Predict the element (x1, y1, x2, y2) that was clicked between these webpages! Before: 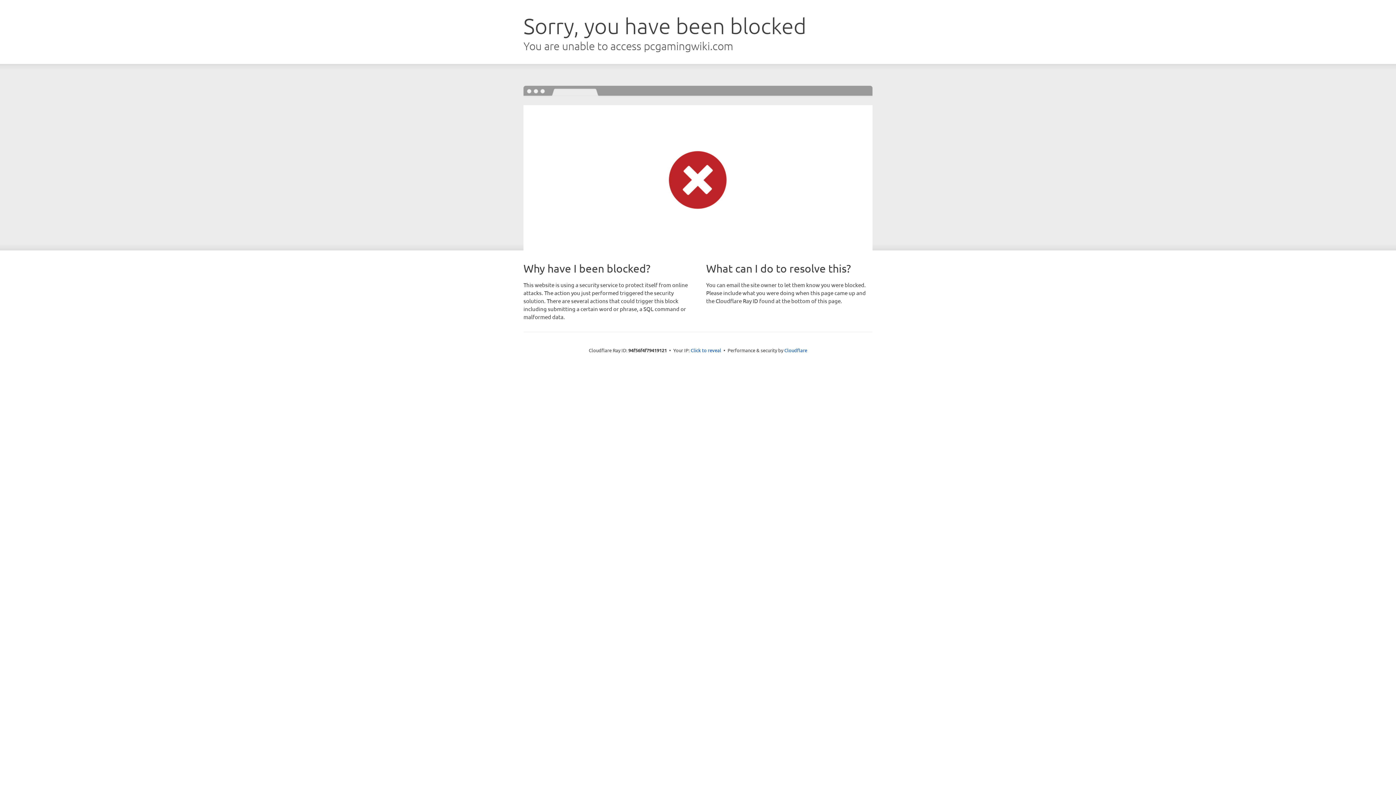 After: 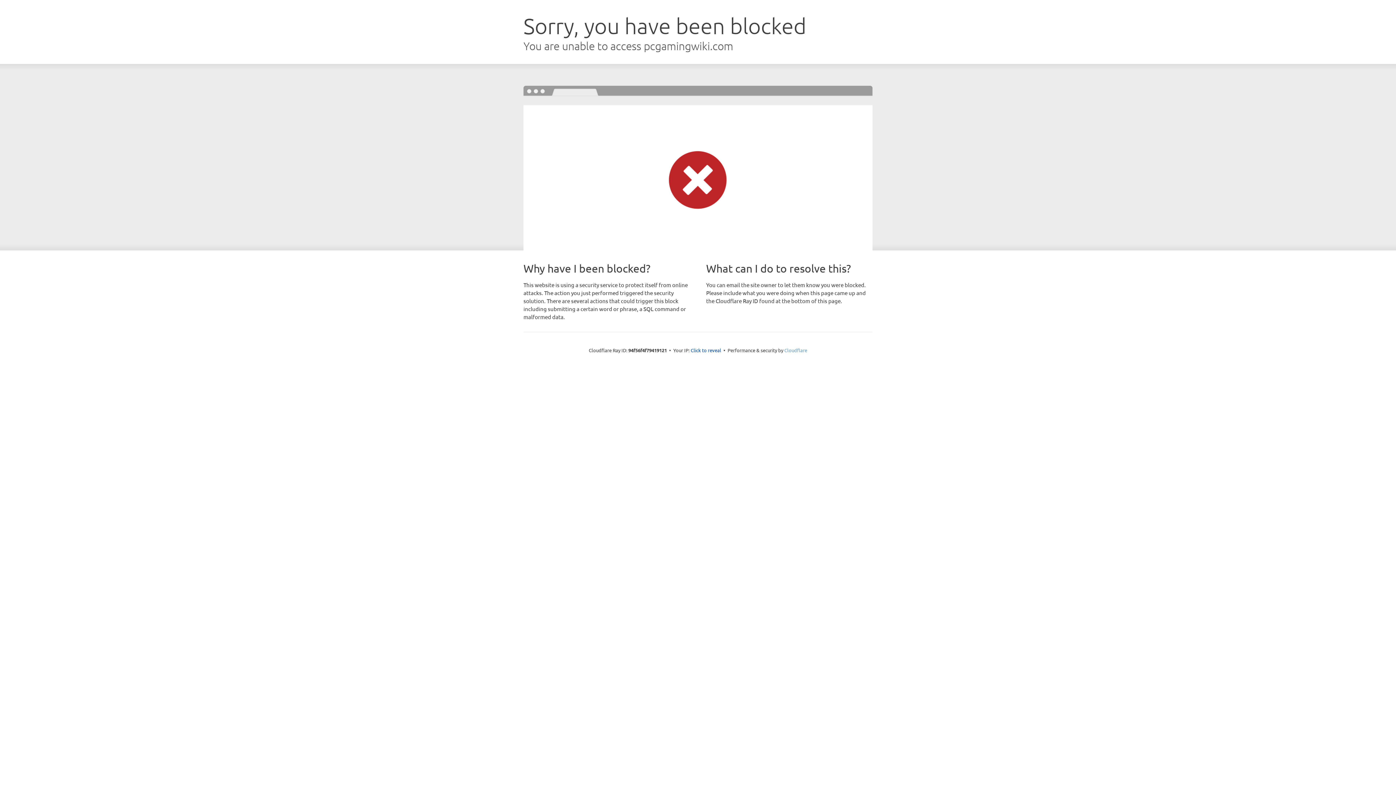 Action: bbox: (784, 347, 807, 353) label: Cloudflare